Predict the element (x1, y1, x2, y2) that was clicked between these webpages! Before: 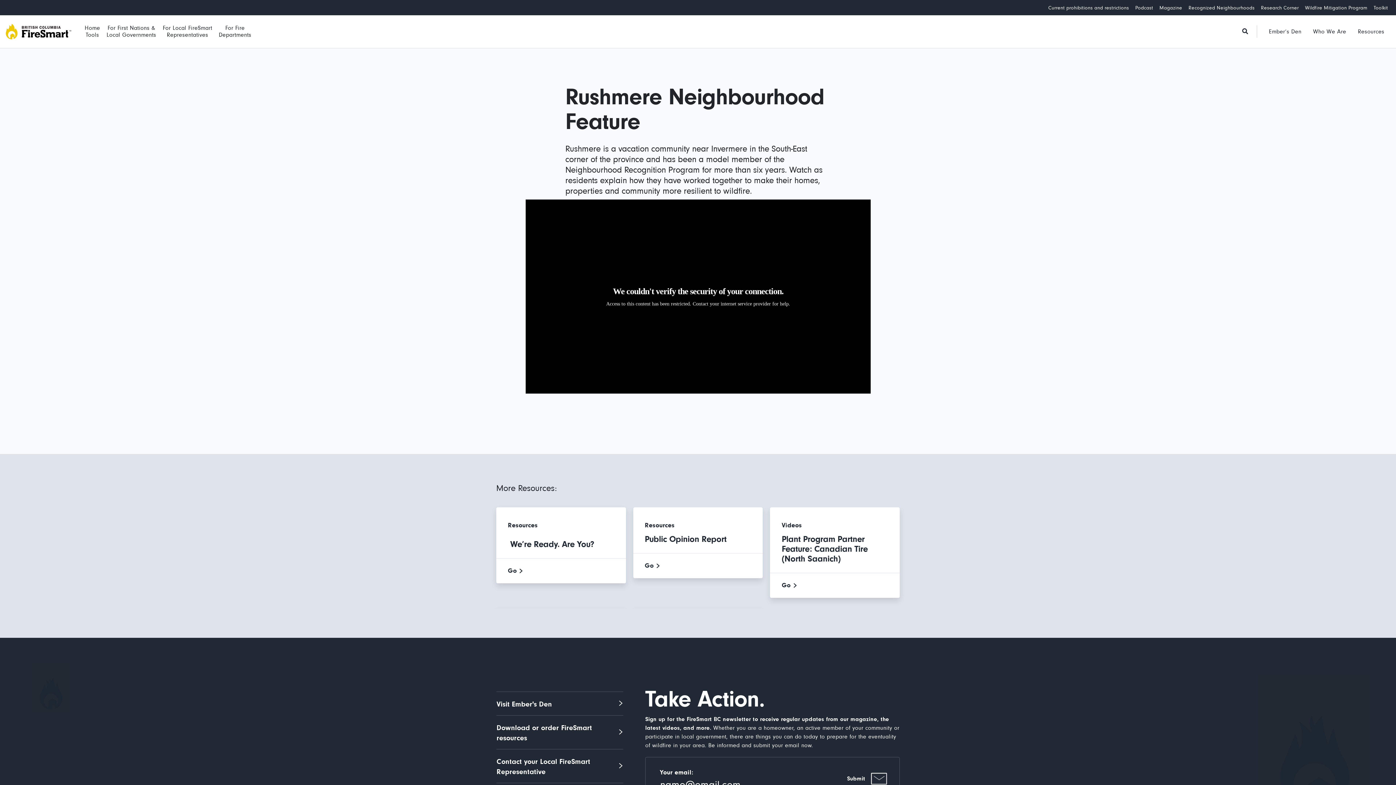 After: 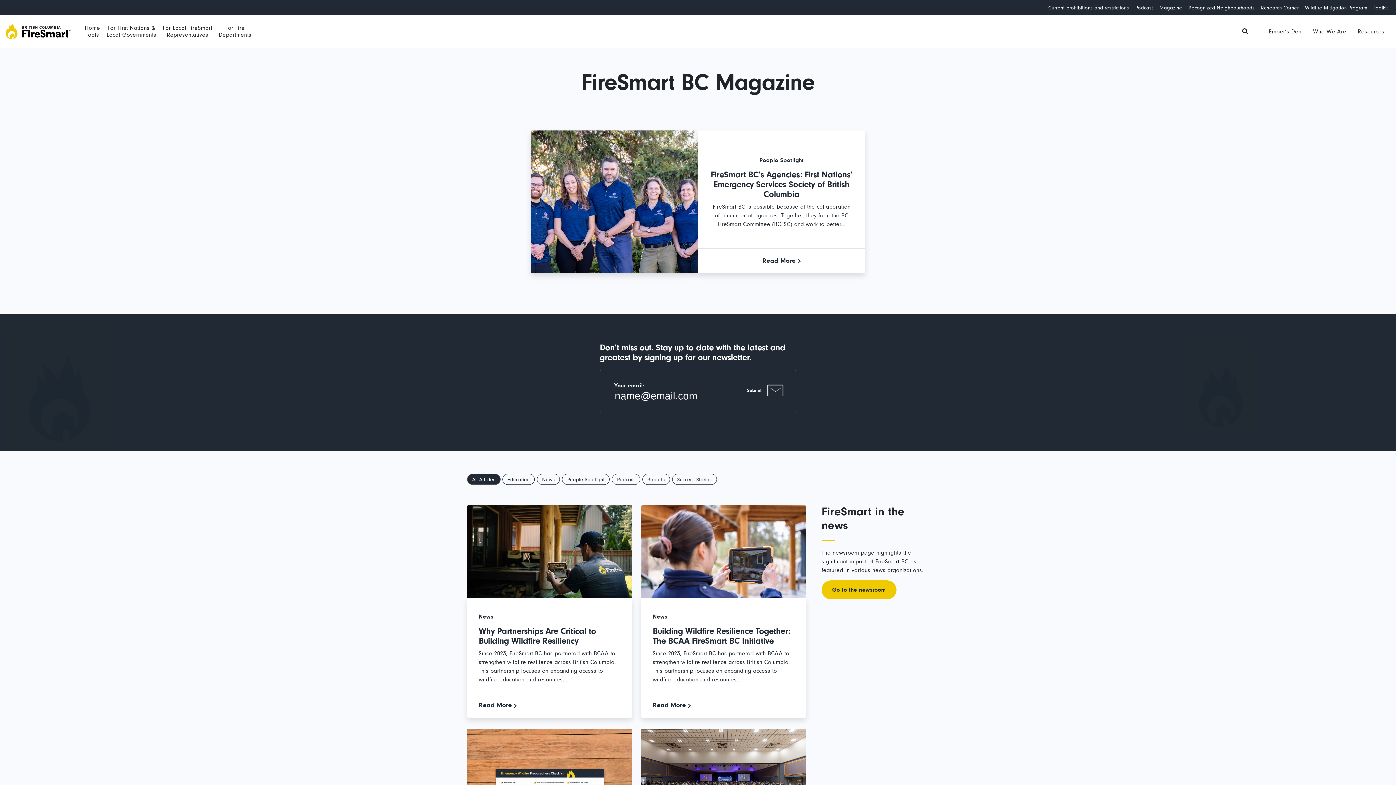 Action: bbox: (1157, 4, 1184, 12) label: Magazine